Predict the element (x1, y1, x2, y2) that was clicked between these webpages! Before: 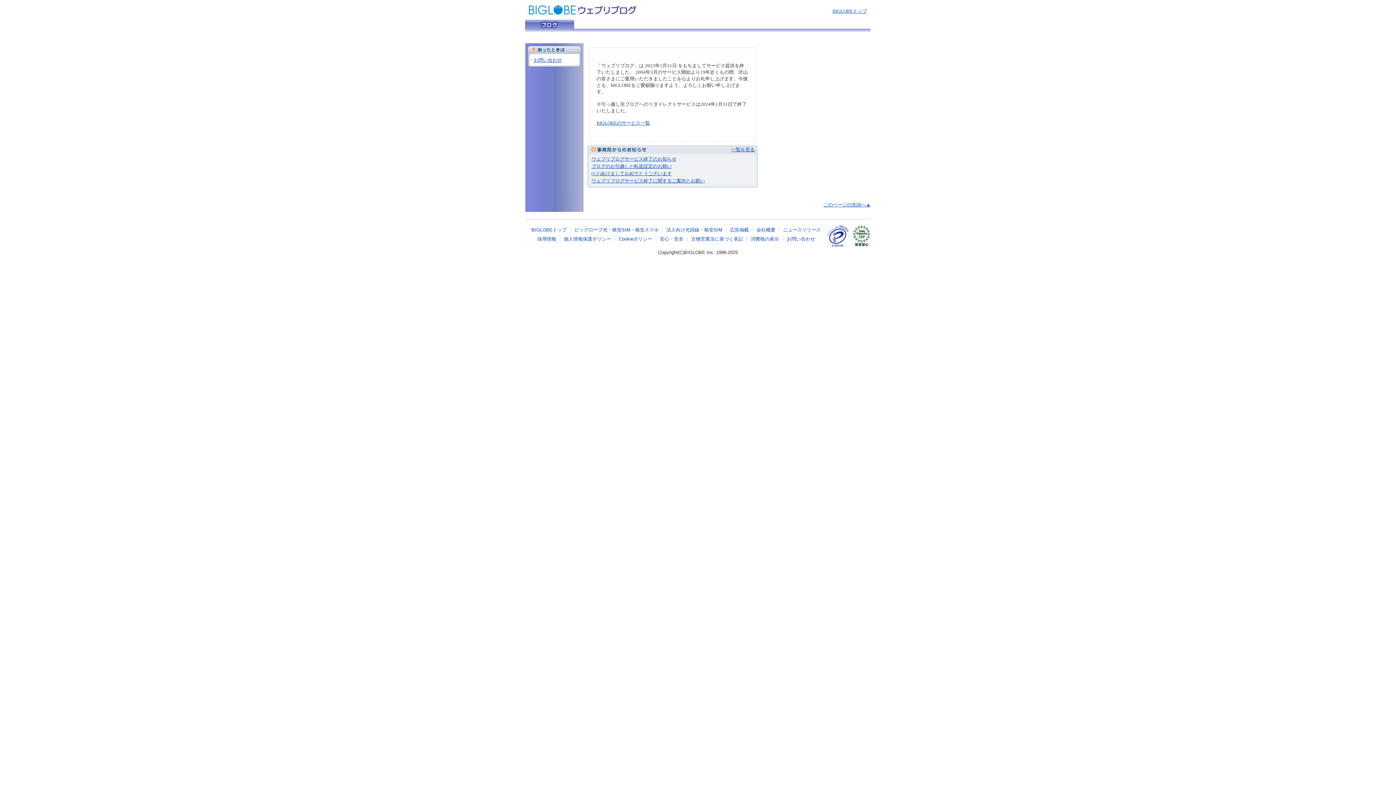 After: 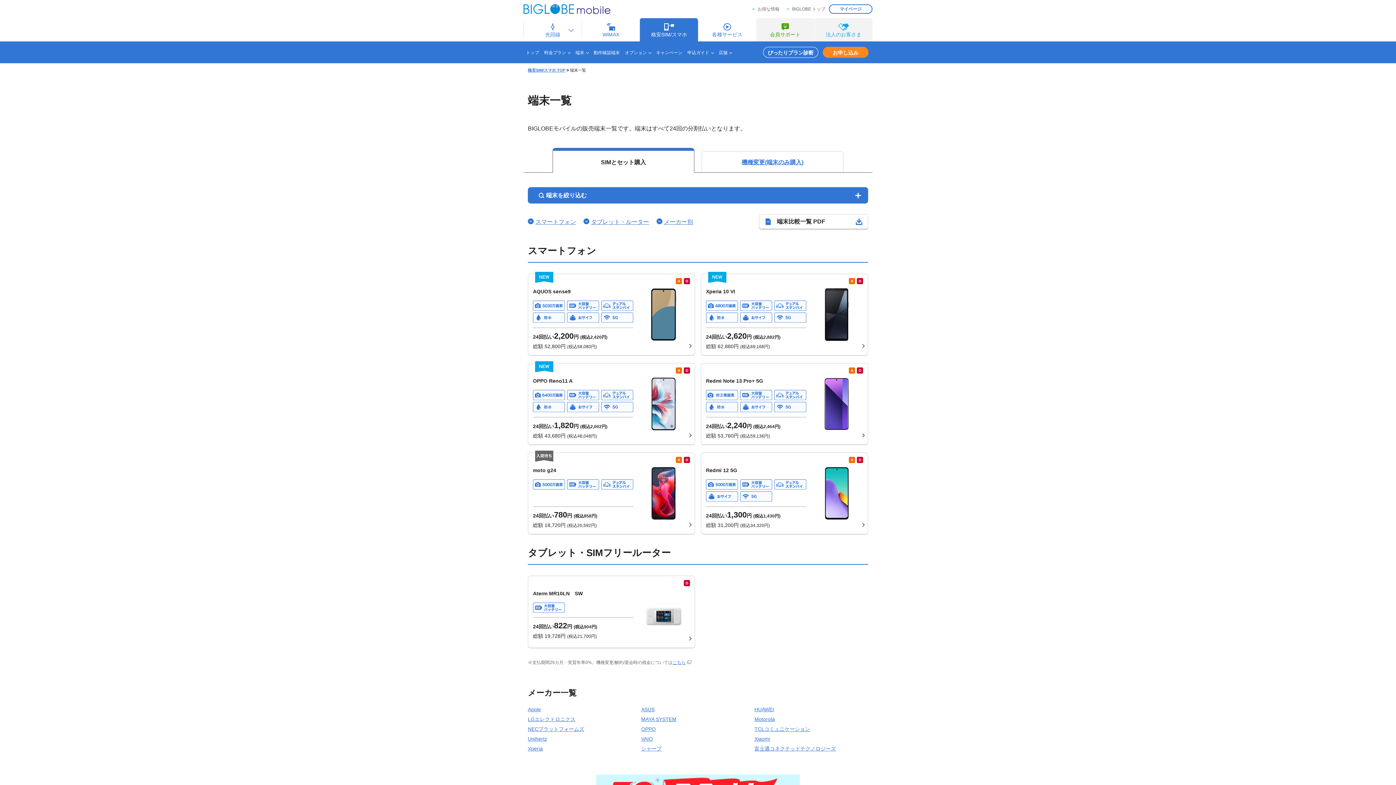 Action: label: 格安スマホ bbox: (635, 227, 658, 232)